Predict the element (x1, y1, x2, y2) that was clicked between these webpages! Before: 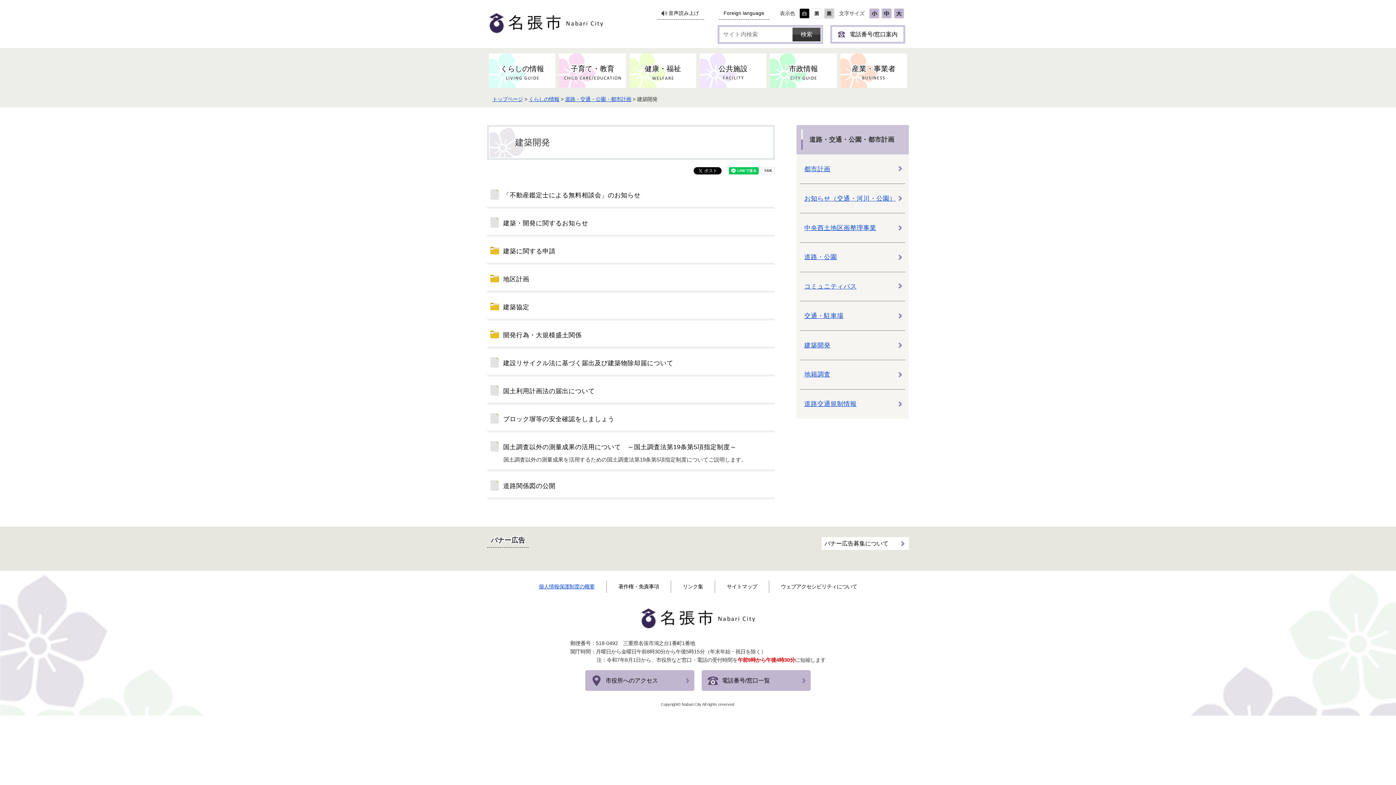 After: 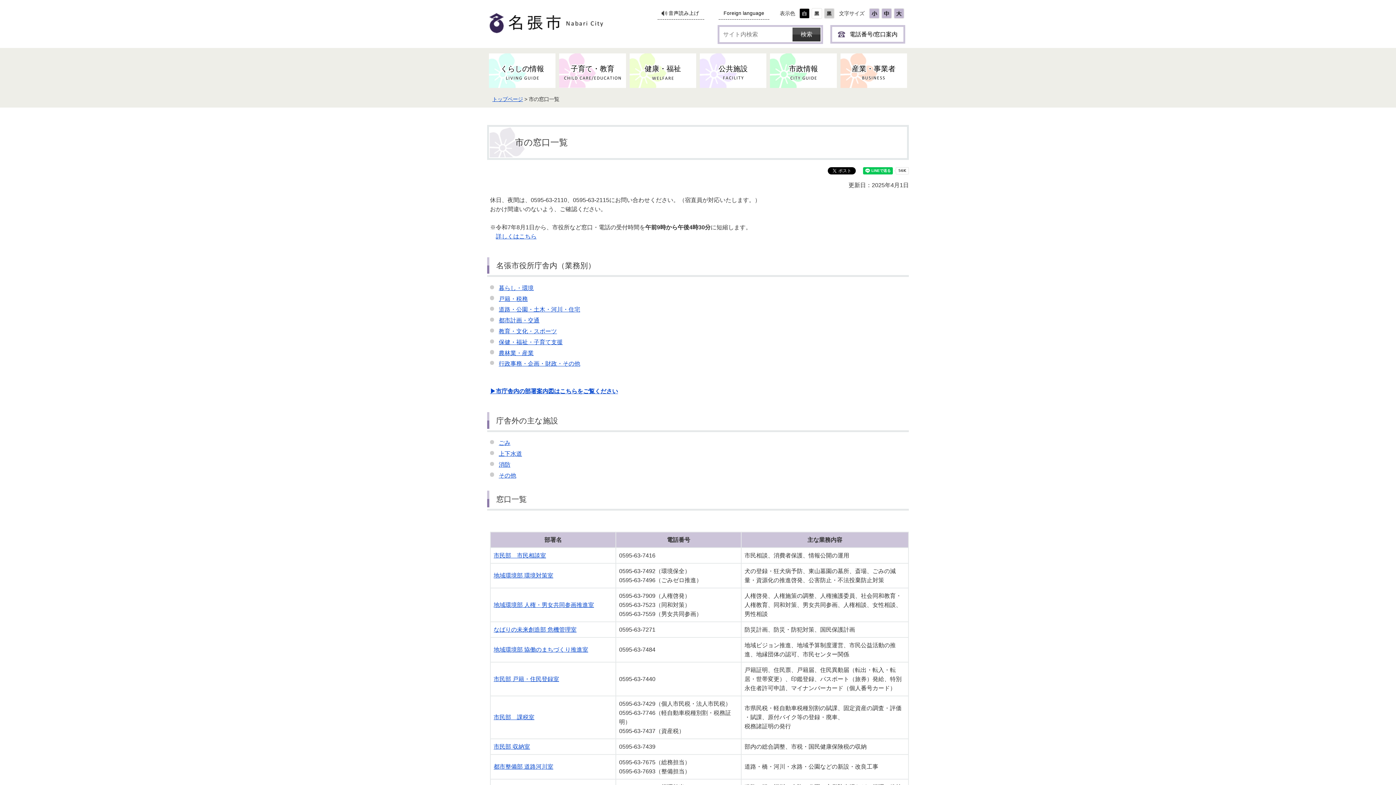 Action: bbox: (830, 25, 905, 43) label: 電話番号/窓口案内